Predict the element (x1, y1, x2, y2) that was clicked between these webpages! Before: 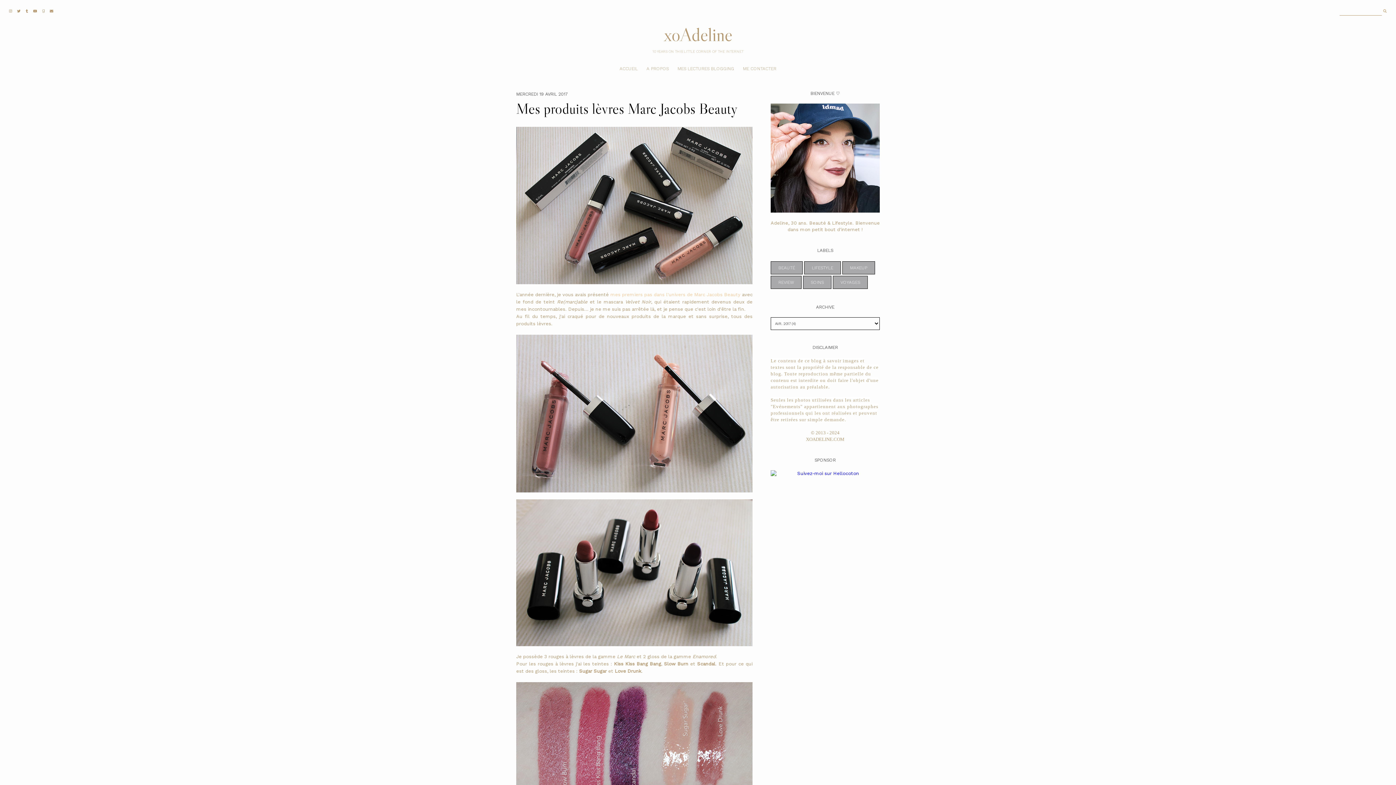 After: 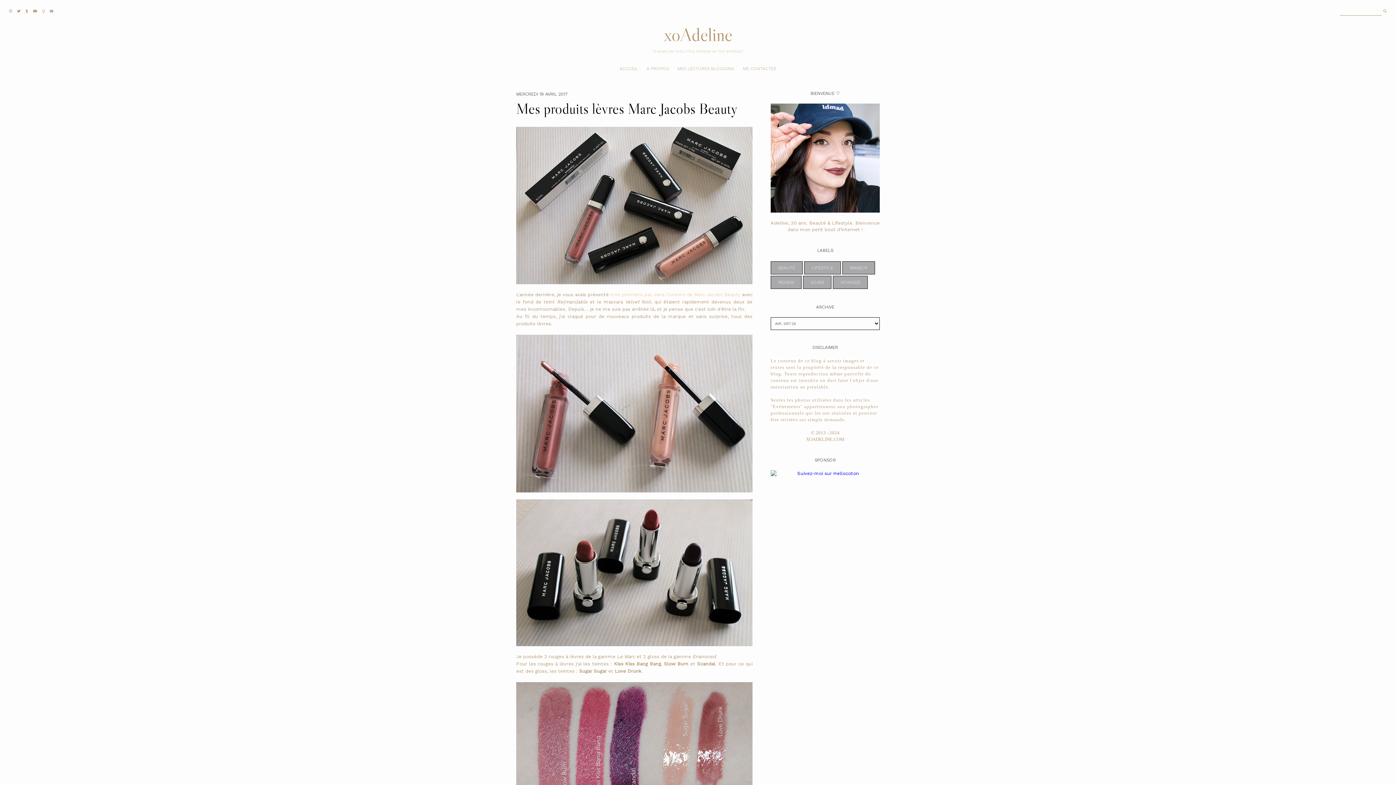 Action: bbox: (49, 0, 53, 22)